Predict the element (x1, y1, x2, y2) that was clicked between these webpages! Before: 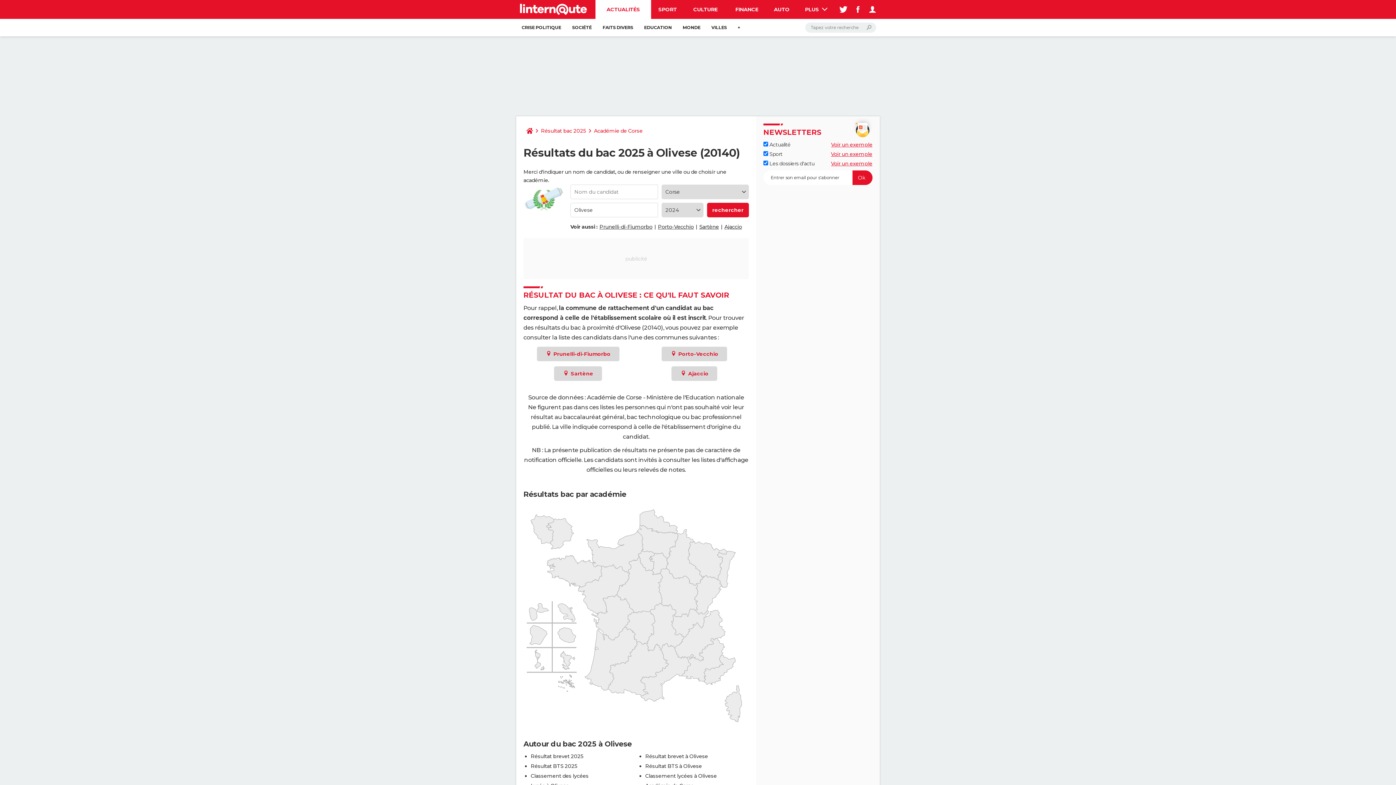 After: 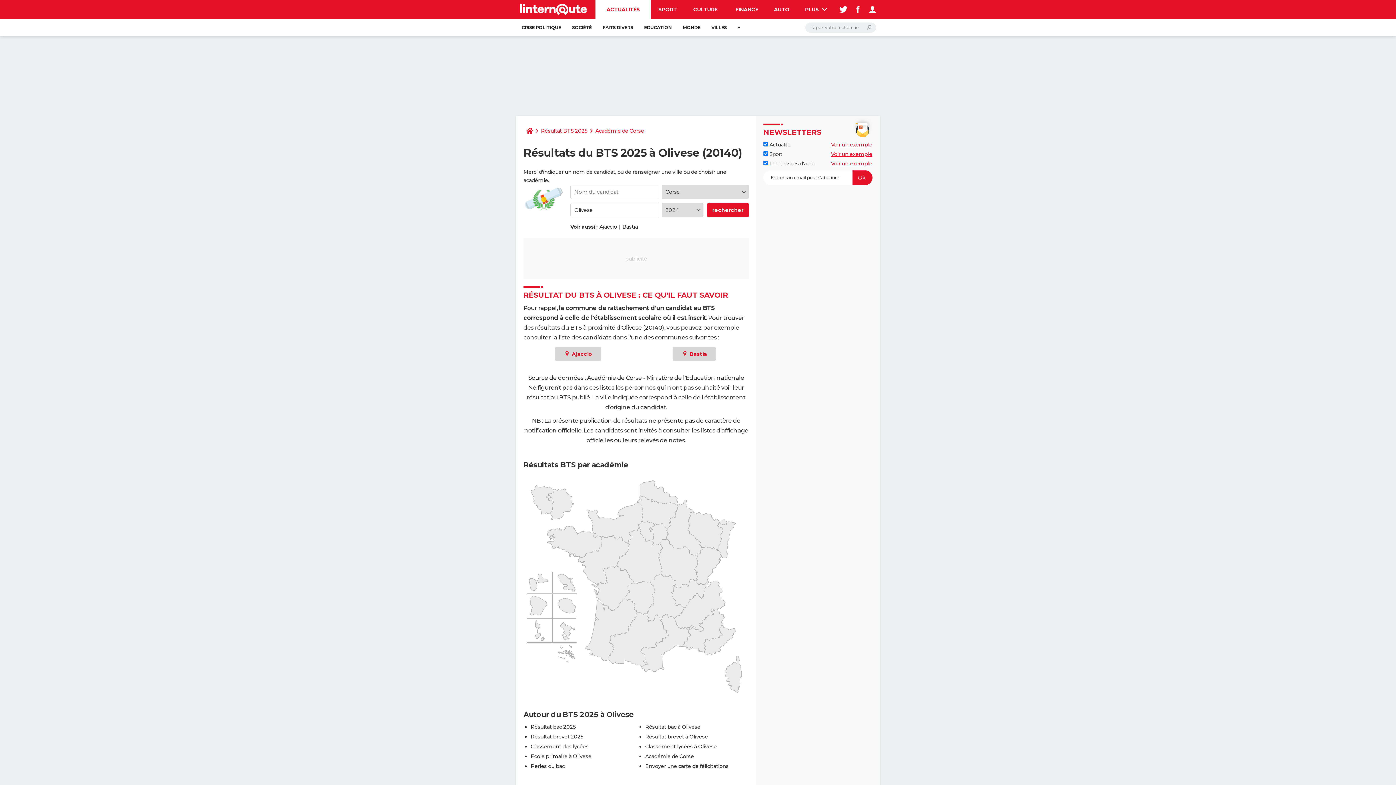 Action: label: Résultat BTS à Olivese bbox: (645, 763, 702, 769)